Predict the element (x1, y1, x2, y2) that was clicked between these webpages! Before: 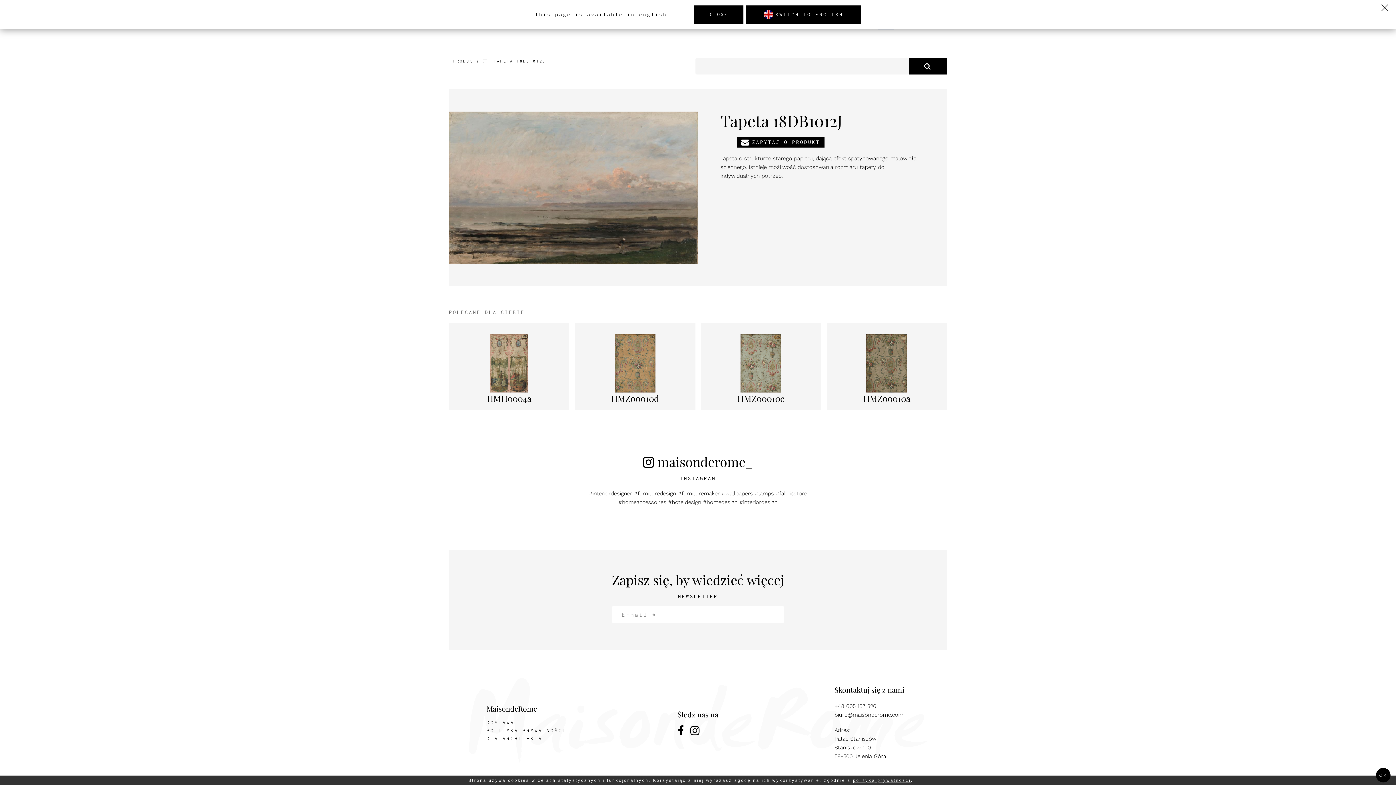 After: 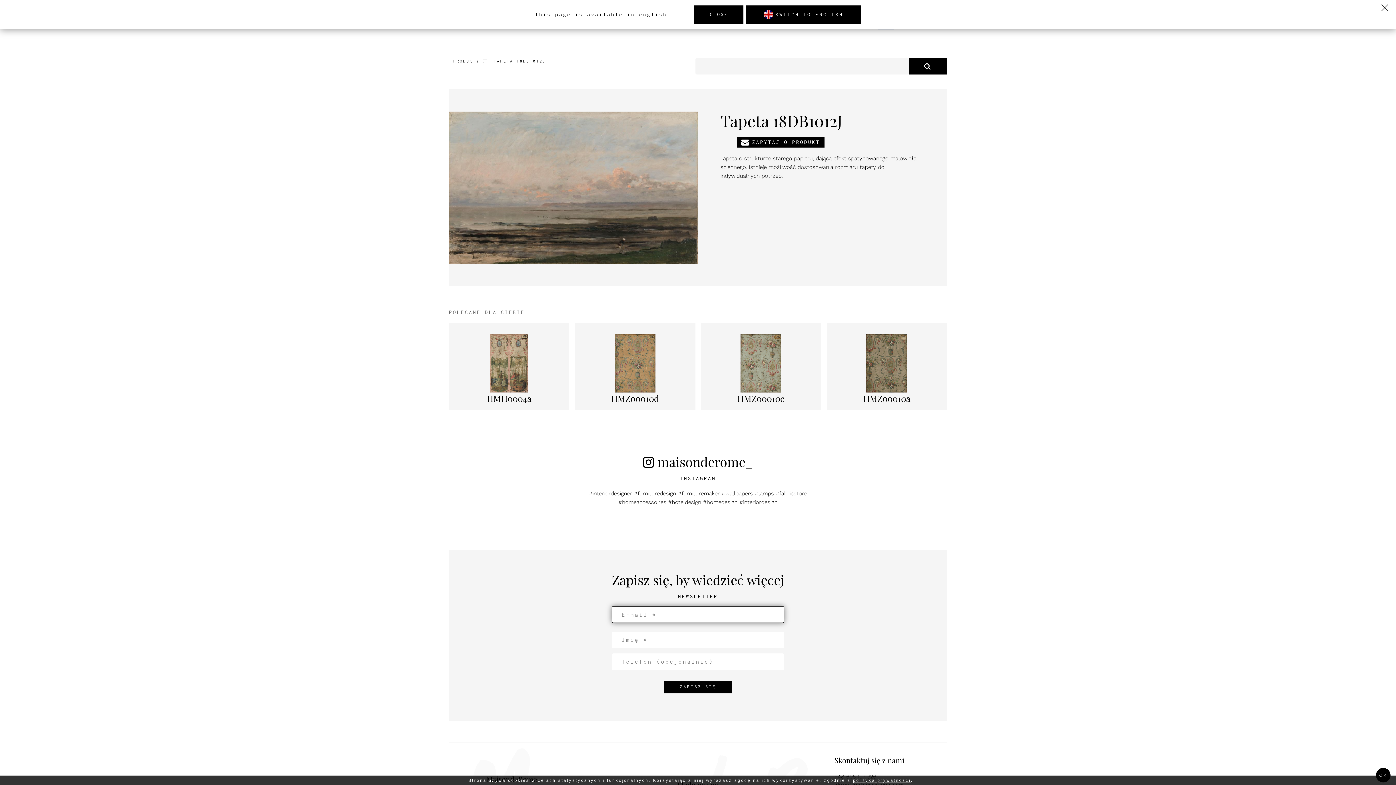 Action: label: ZAPISZ SIĘ bbox: (664, 672, 731, 685)